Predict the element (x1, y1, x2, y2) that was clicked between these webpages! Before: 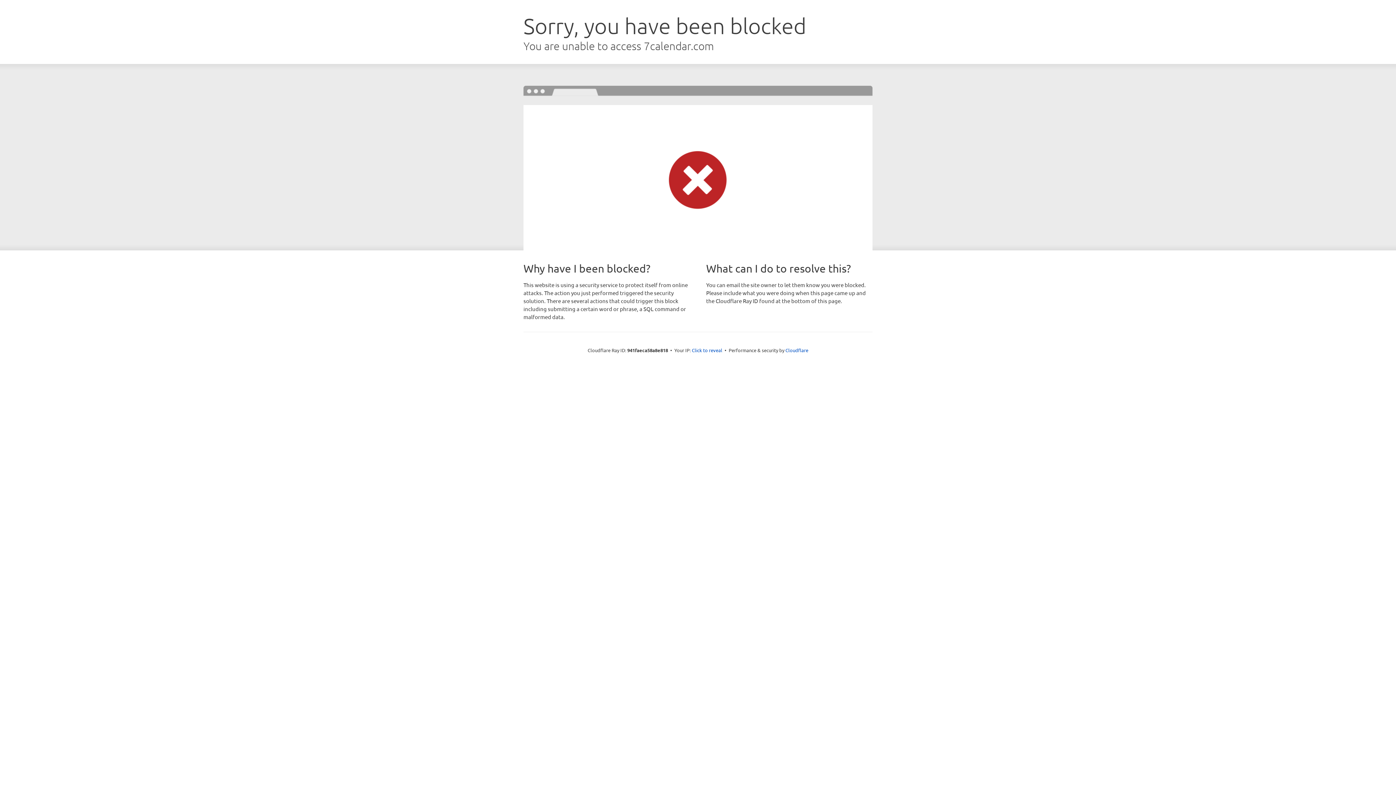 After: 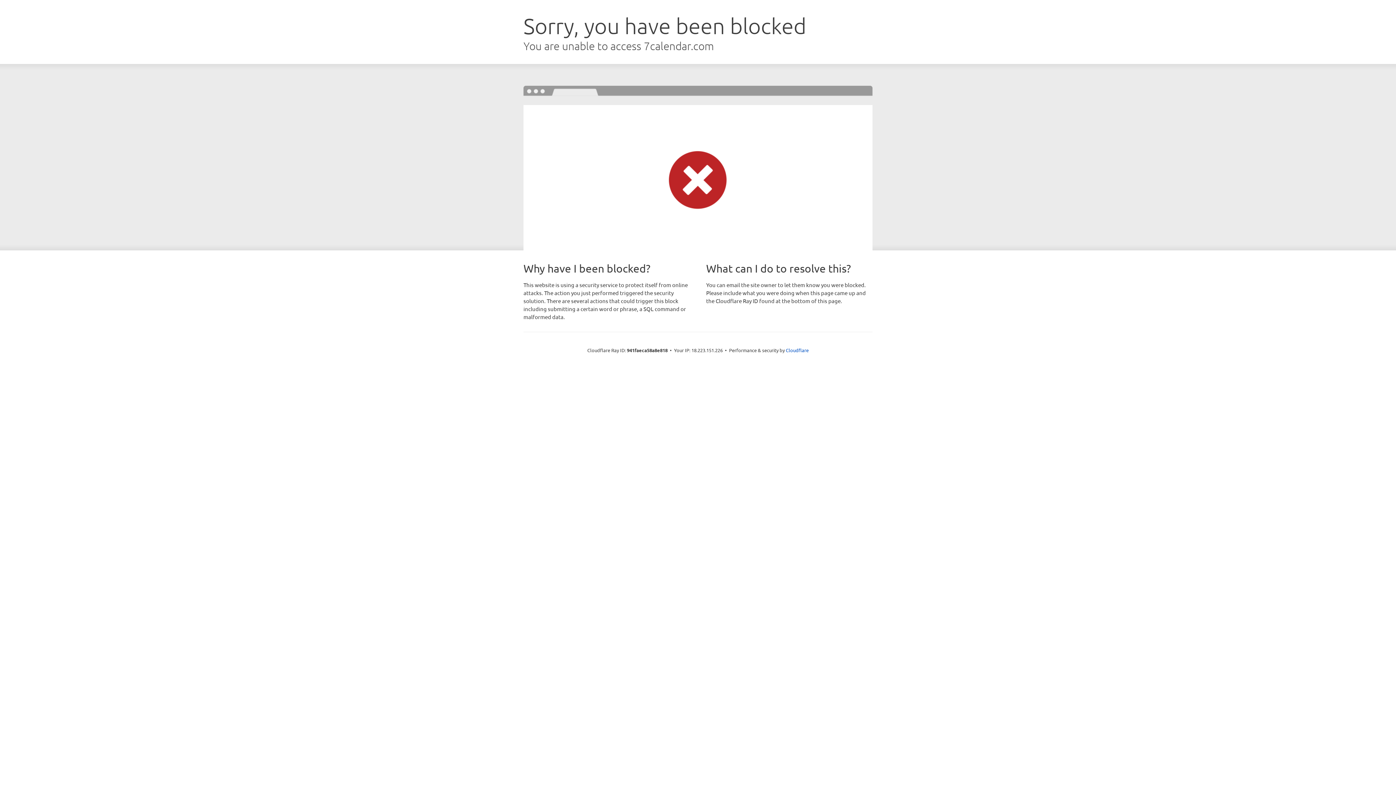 Action: bbox: (692, 346, 722, 353) label: Click to reveal